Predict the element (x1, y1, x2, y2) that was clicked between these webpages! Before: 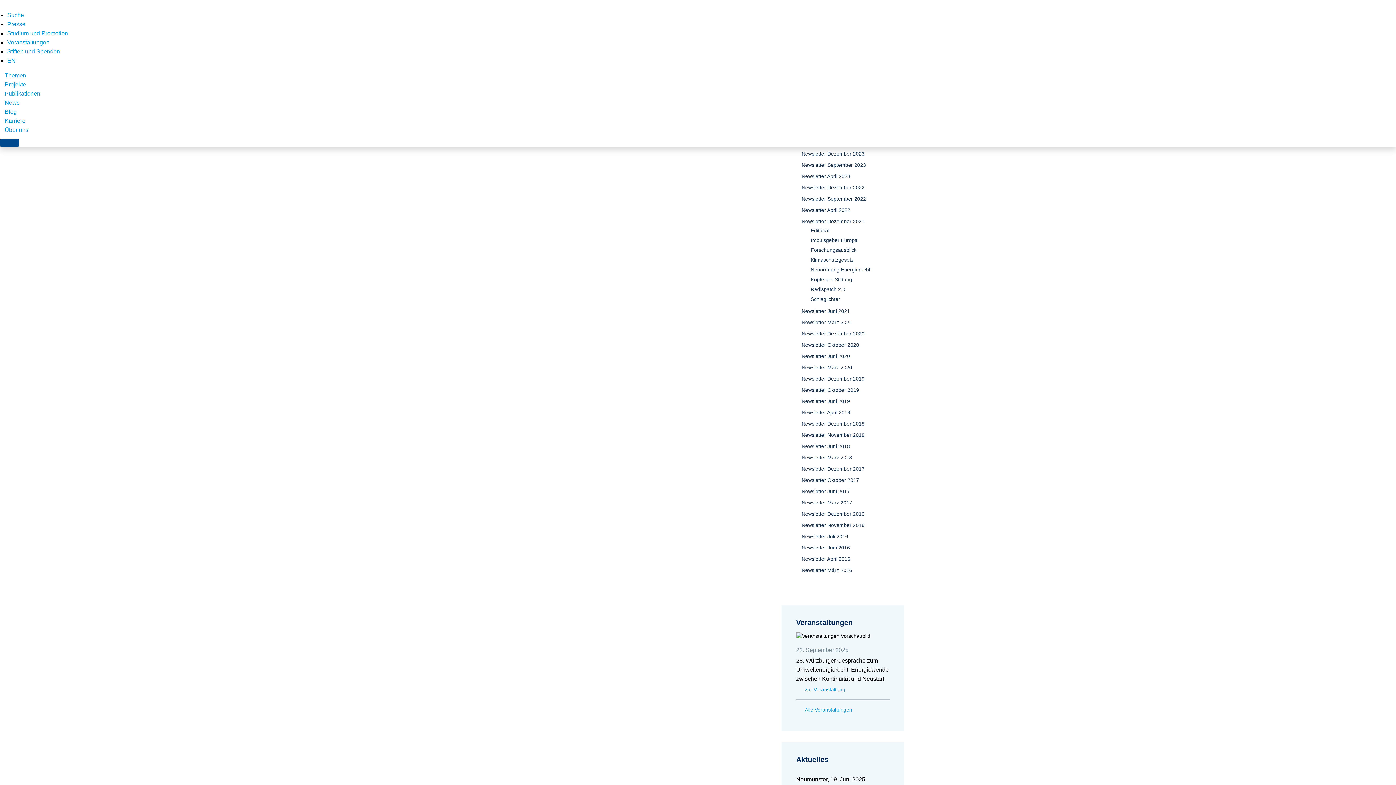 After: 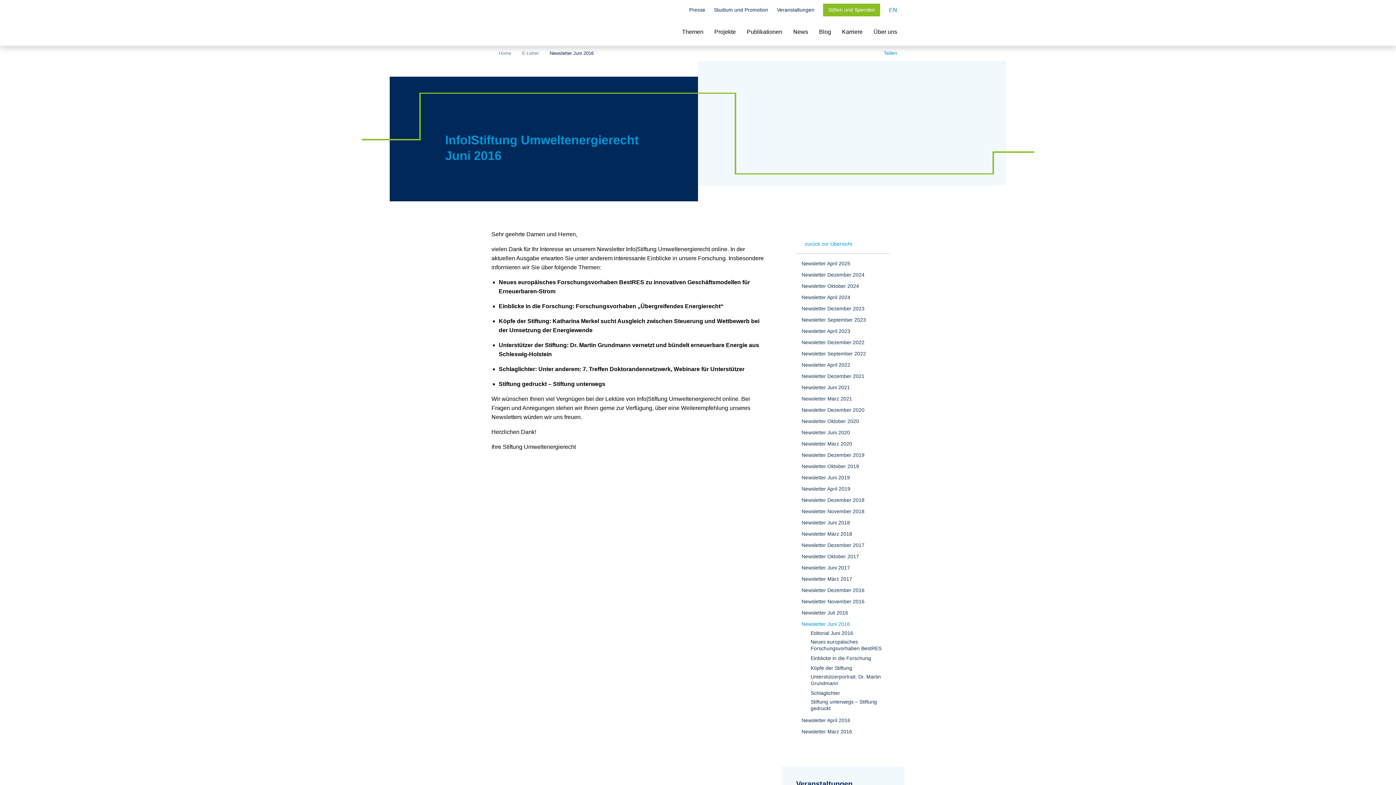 Action: bbox: (801, 544, 850, 551) label: Newsletter Juni 2016